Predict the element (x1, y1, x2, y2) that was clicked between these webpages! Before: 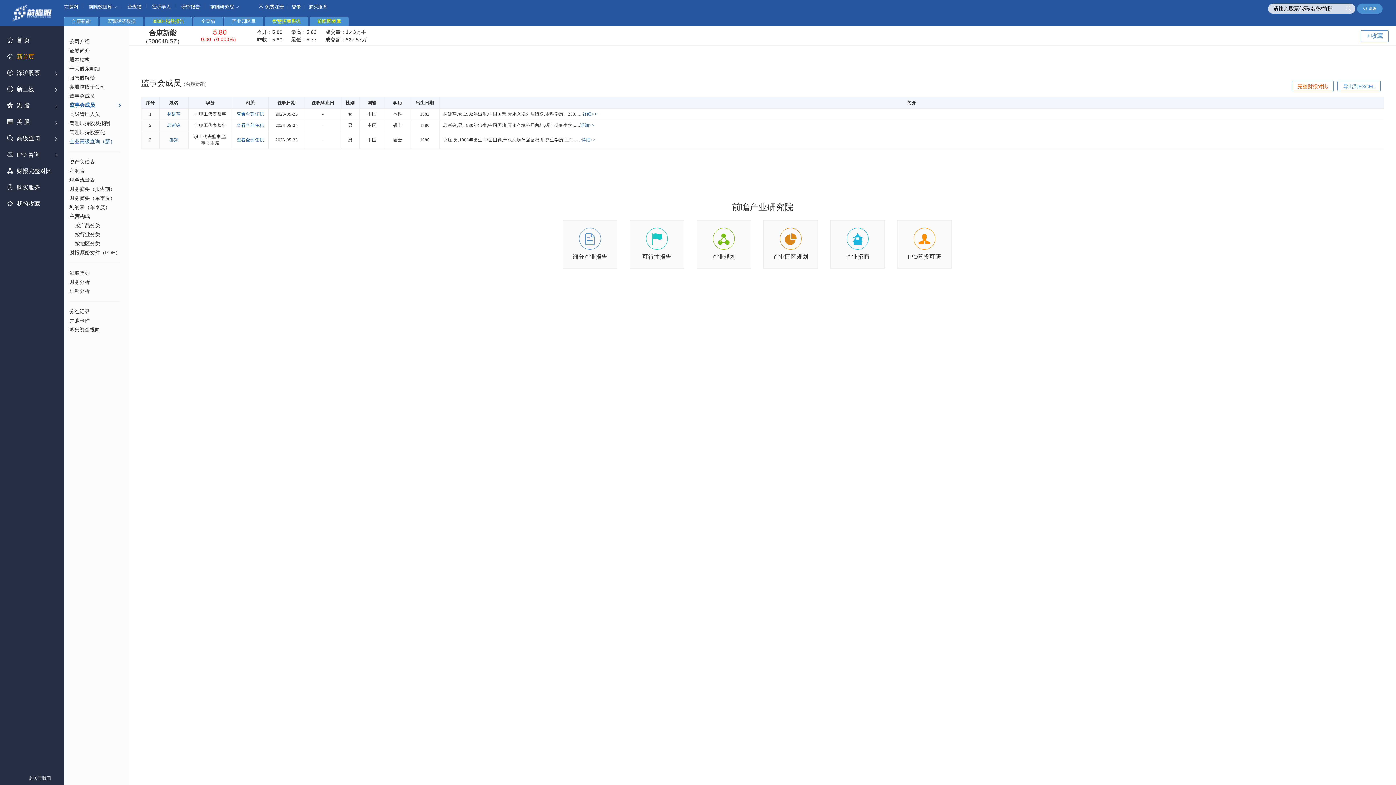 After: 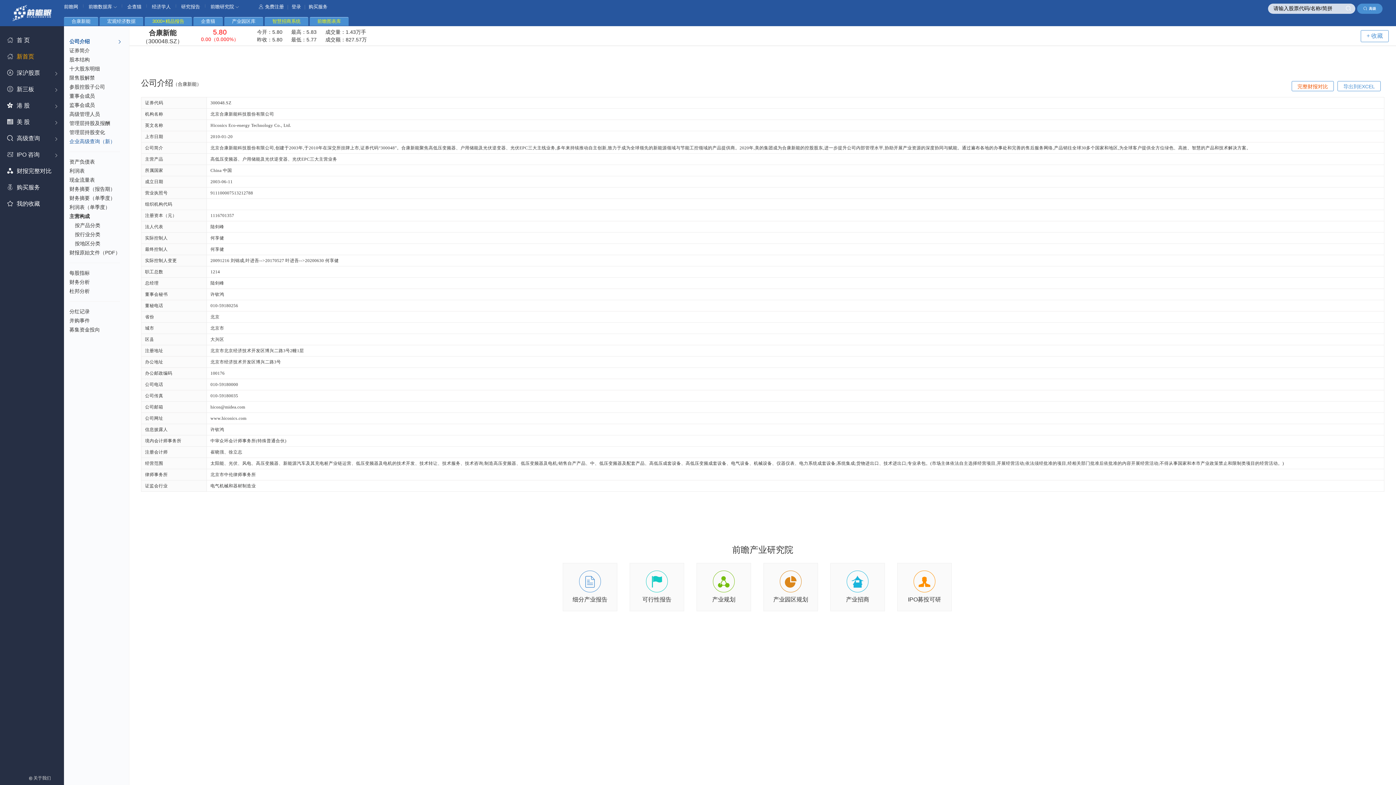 Action: bbox: (69, 37, 125, 46) label: 公司介绍